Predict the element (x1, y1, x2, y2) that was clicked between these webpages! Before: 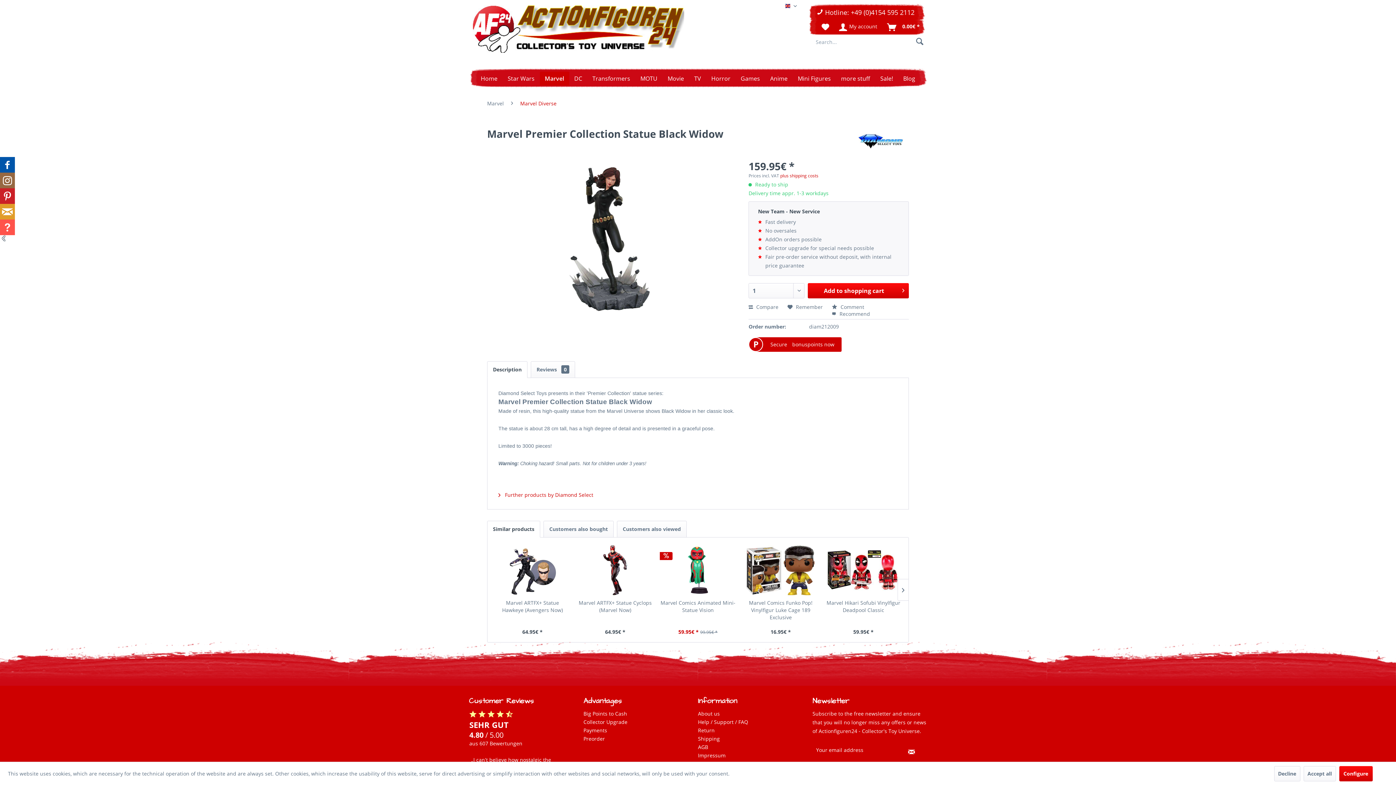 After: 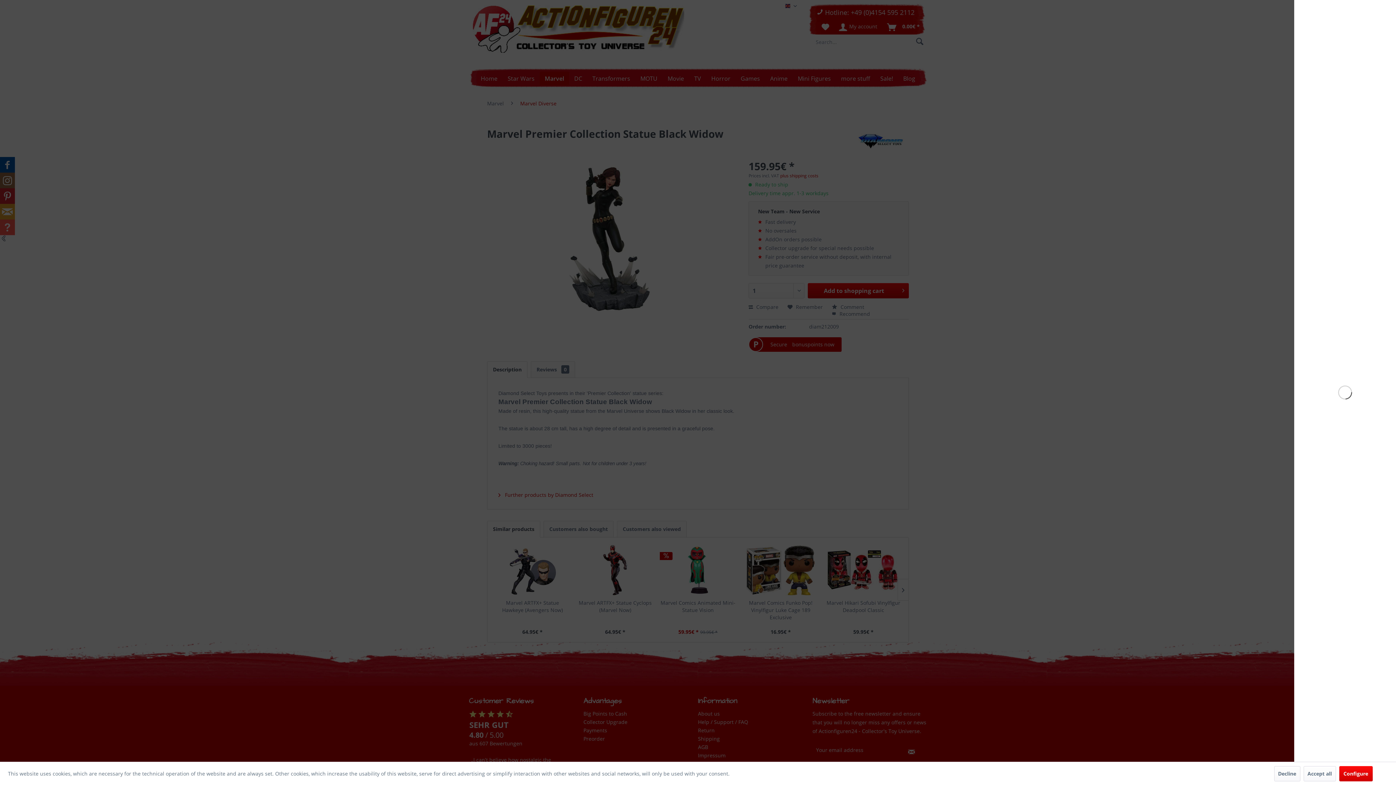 Action: bbox: (808, 283, 909, 298) label: Add to shopping cart